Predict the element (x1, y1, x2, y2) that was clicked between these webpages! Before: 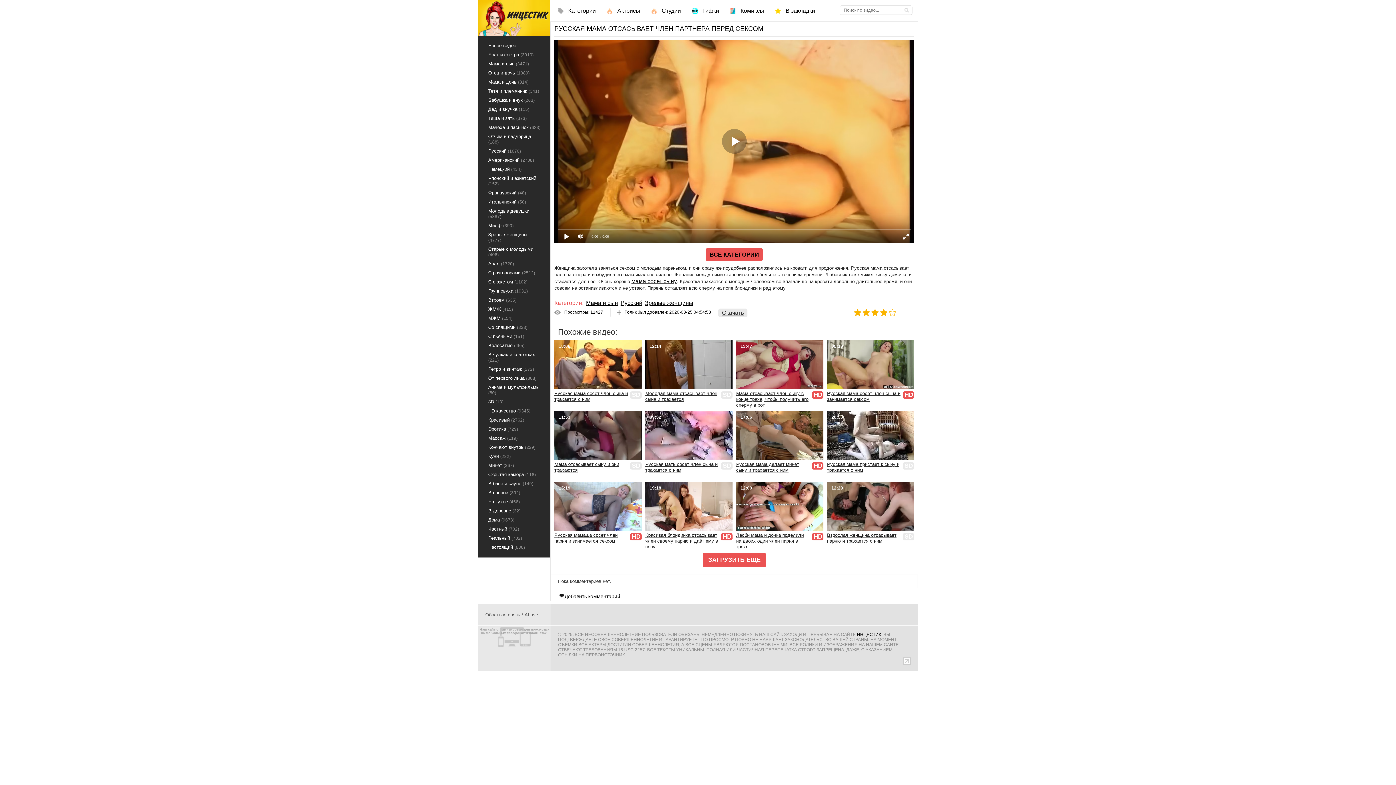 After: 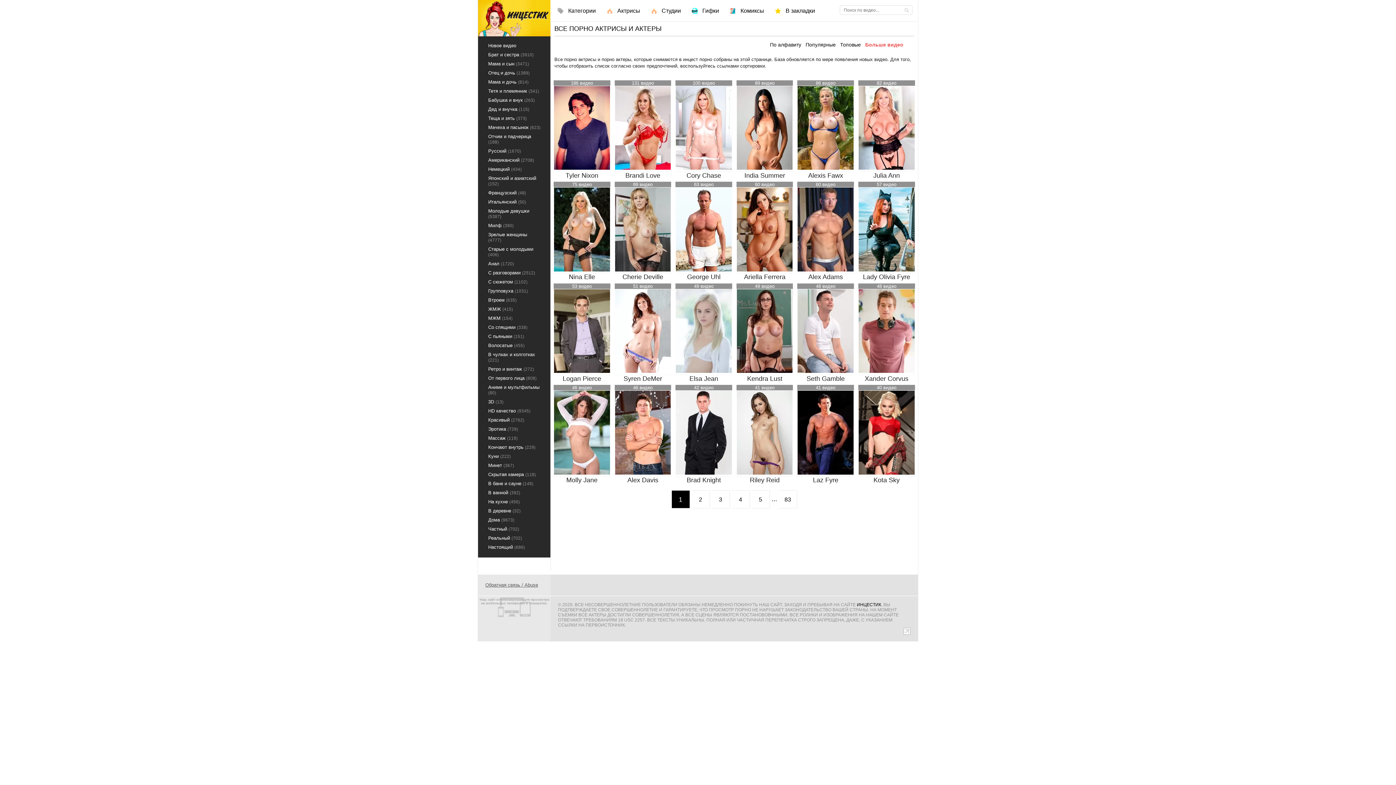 Action: label: Актрисы bbox: (606, 0, 647, 21)